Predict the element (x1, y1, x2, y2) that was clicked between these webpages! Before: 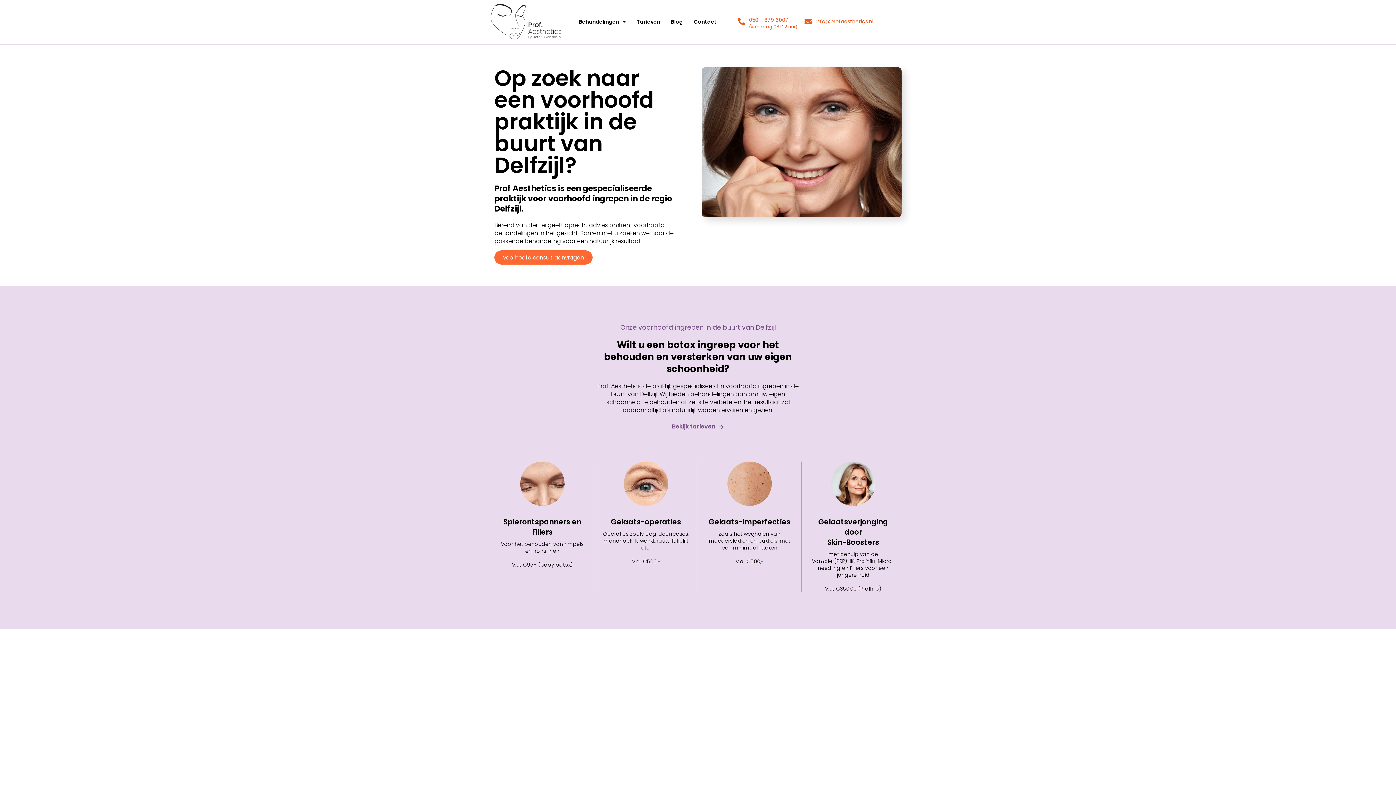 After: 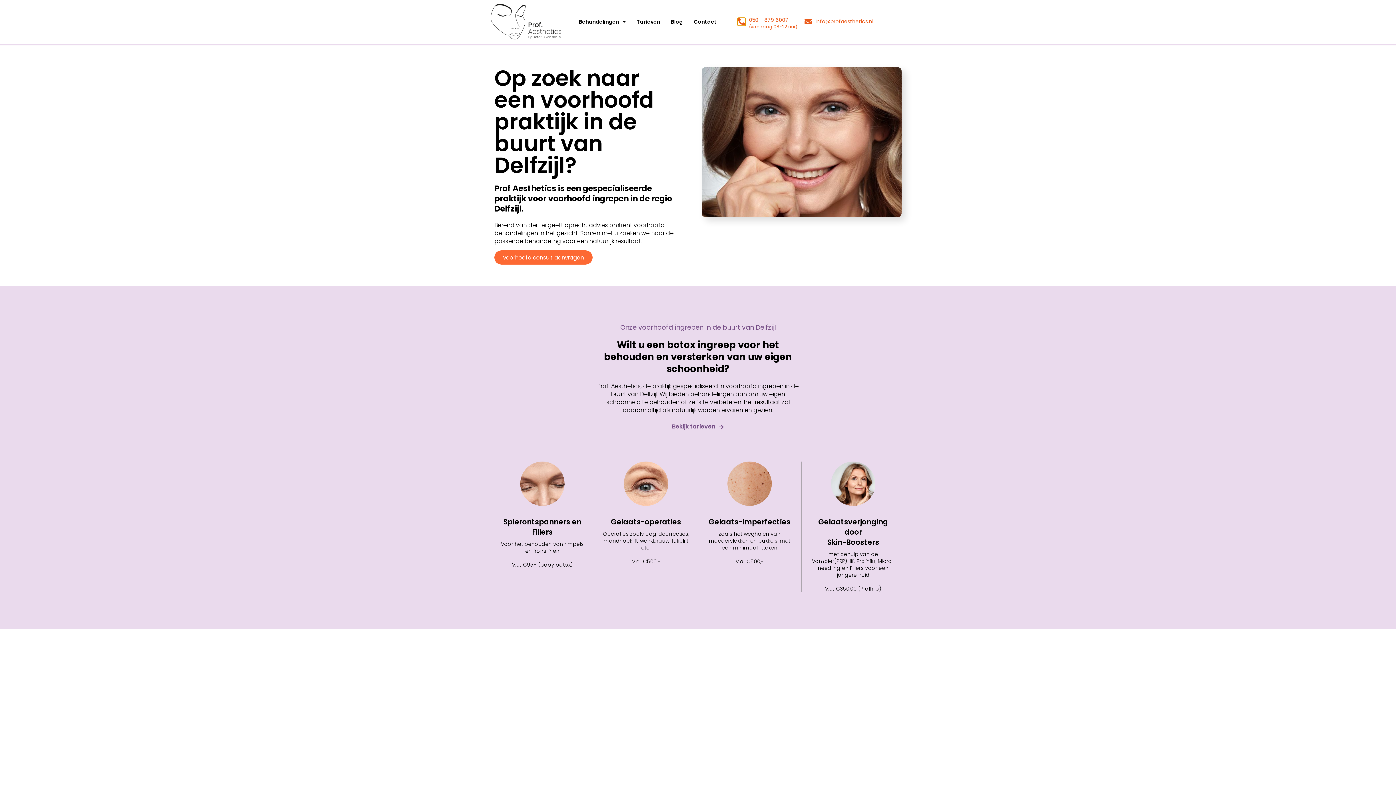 Action: label: 050 - 879 6007 bbox: (738, 18, 745, 25)